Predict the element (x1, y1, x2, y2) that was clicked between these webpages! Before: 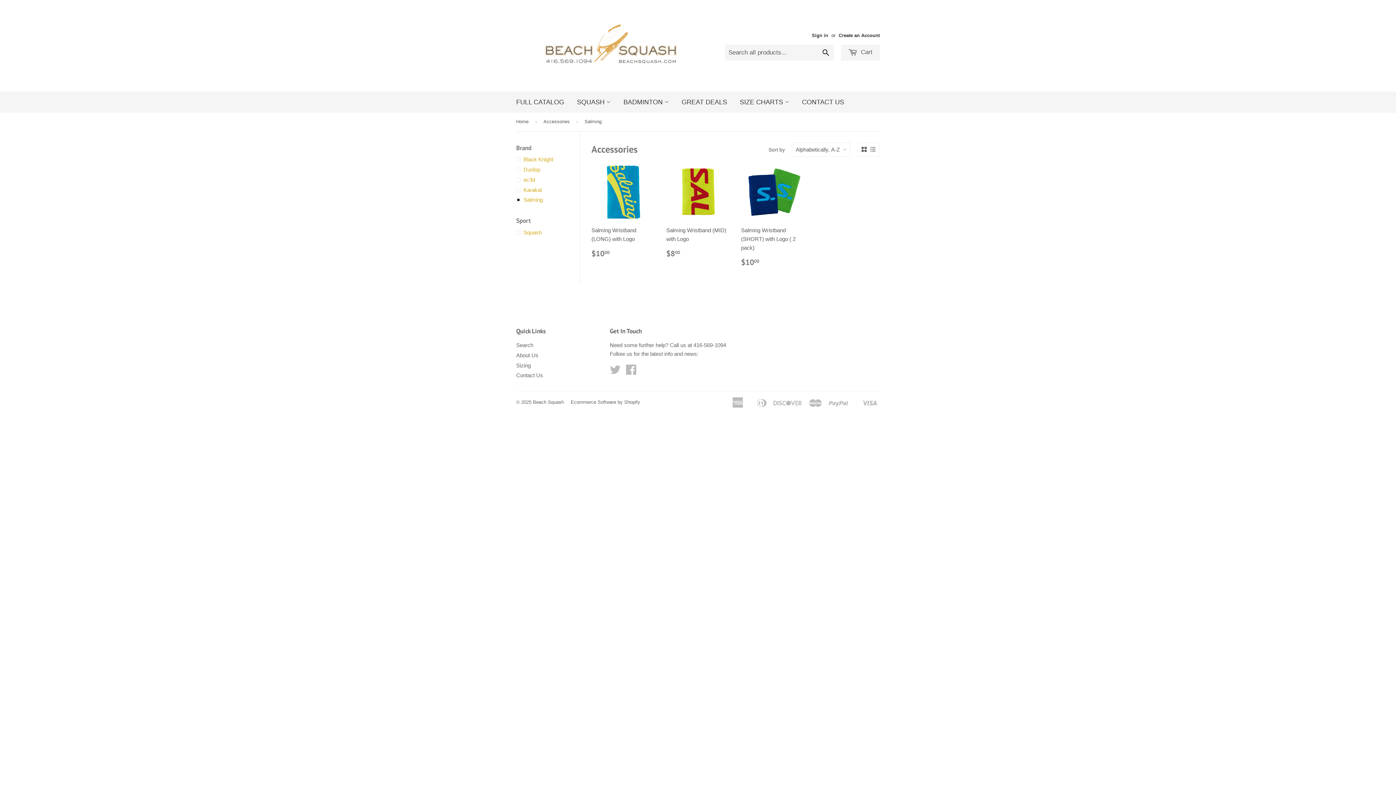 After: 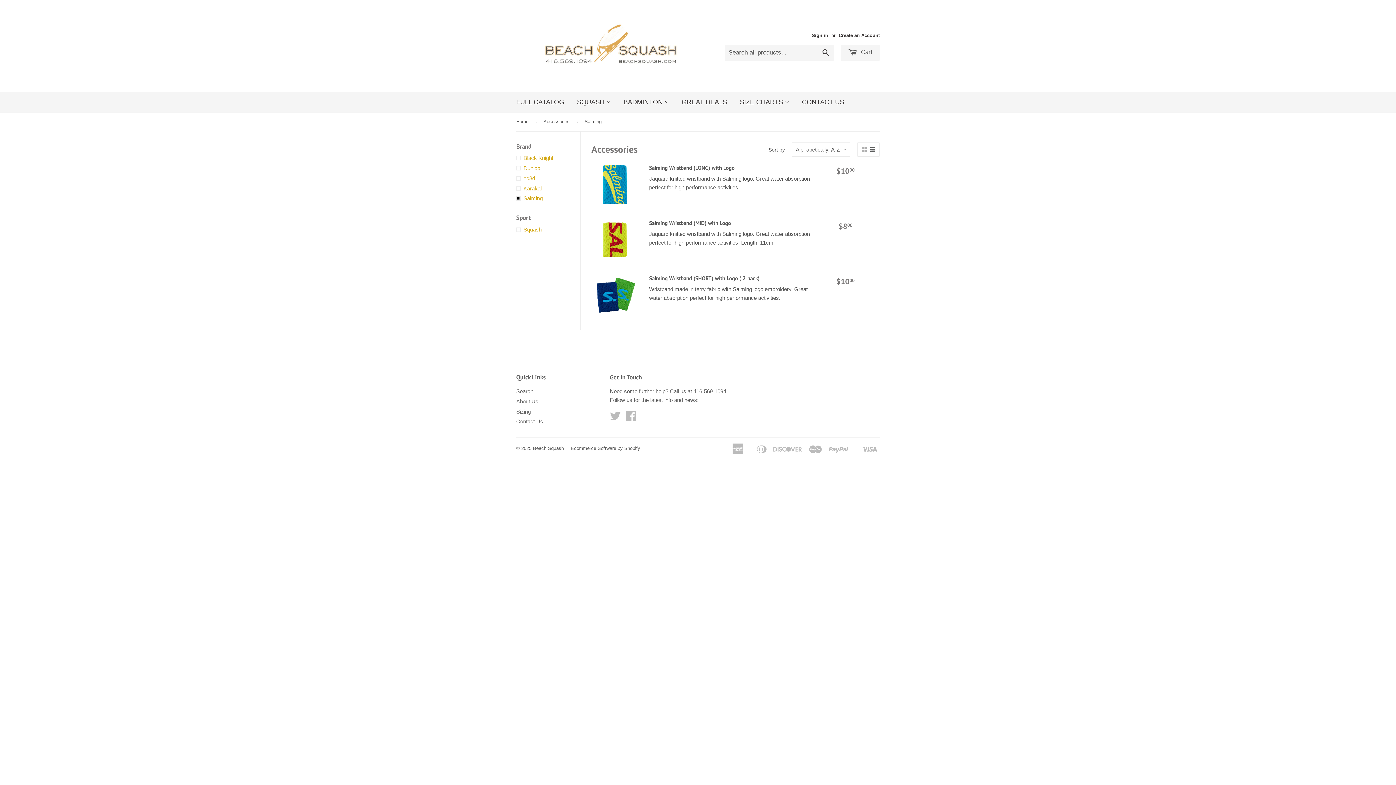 Action: bbox: (870, 146, 875, 152)